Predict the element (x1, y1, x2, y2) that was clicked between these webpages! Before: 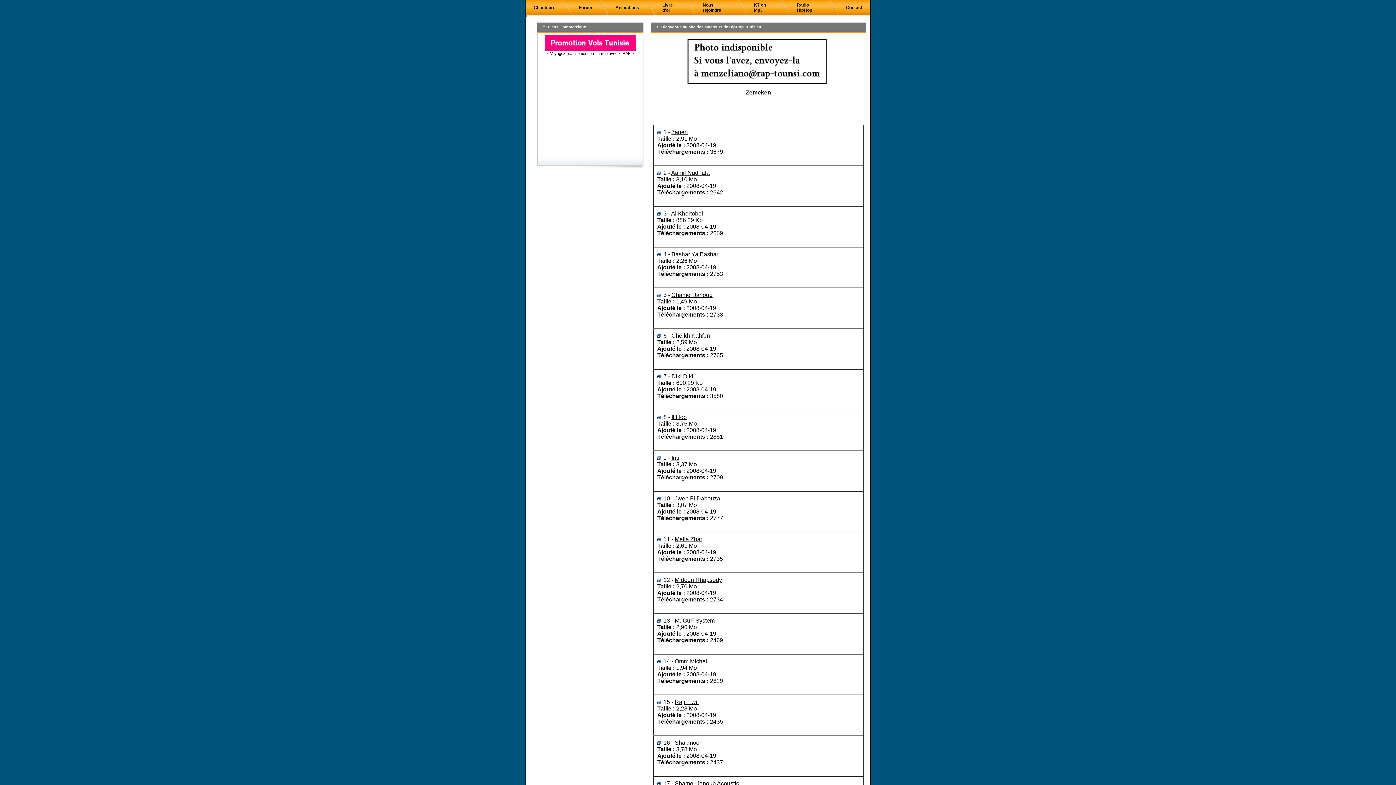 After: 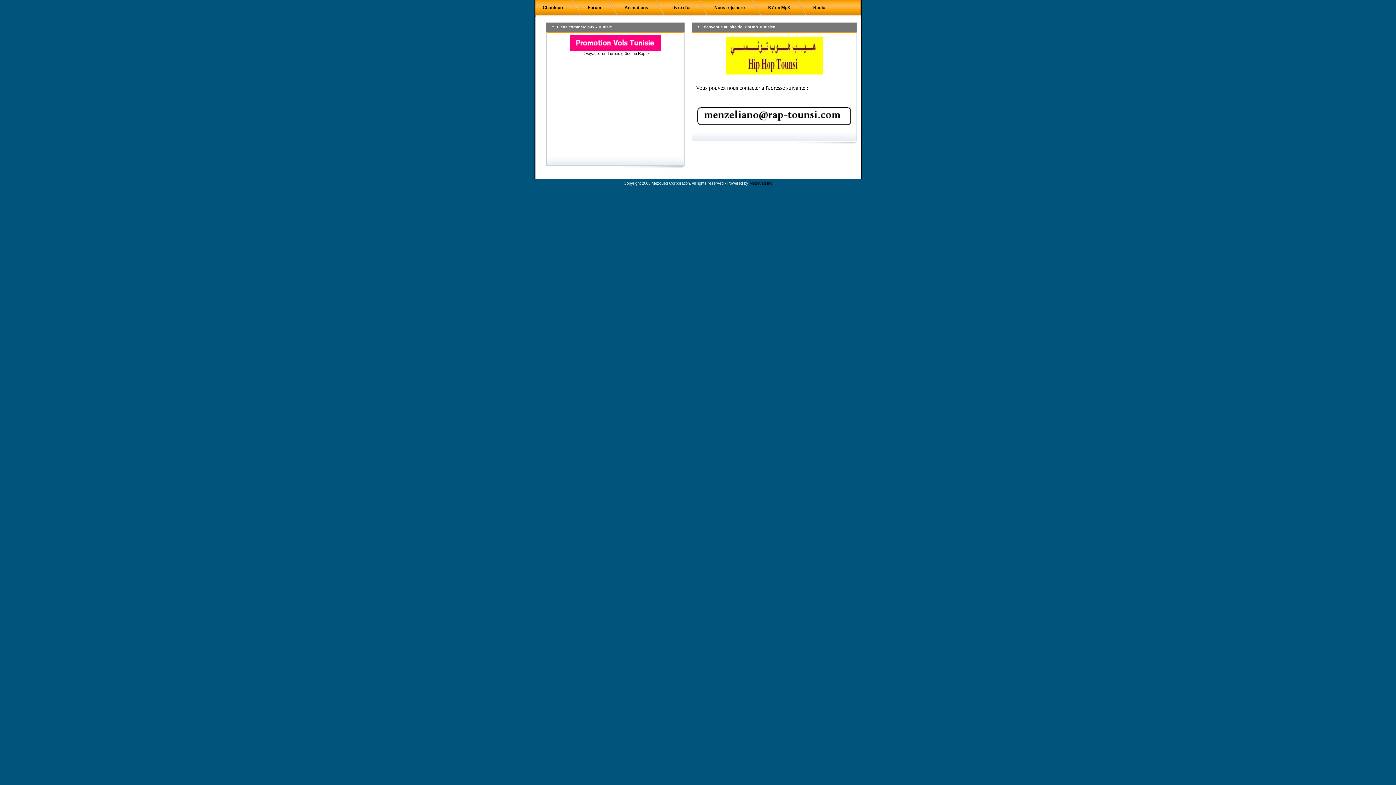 Action: label: Contact bbox: (846, 5, 862, 10)